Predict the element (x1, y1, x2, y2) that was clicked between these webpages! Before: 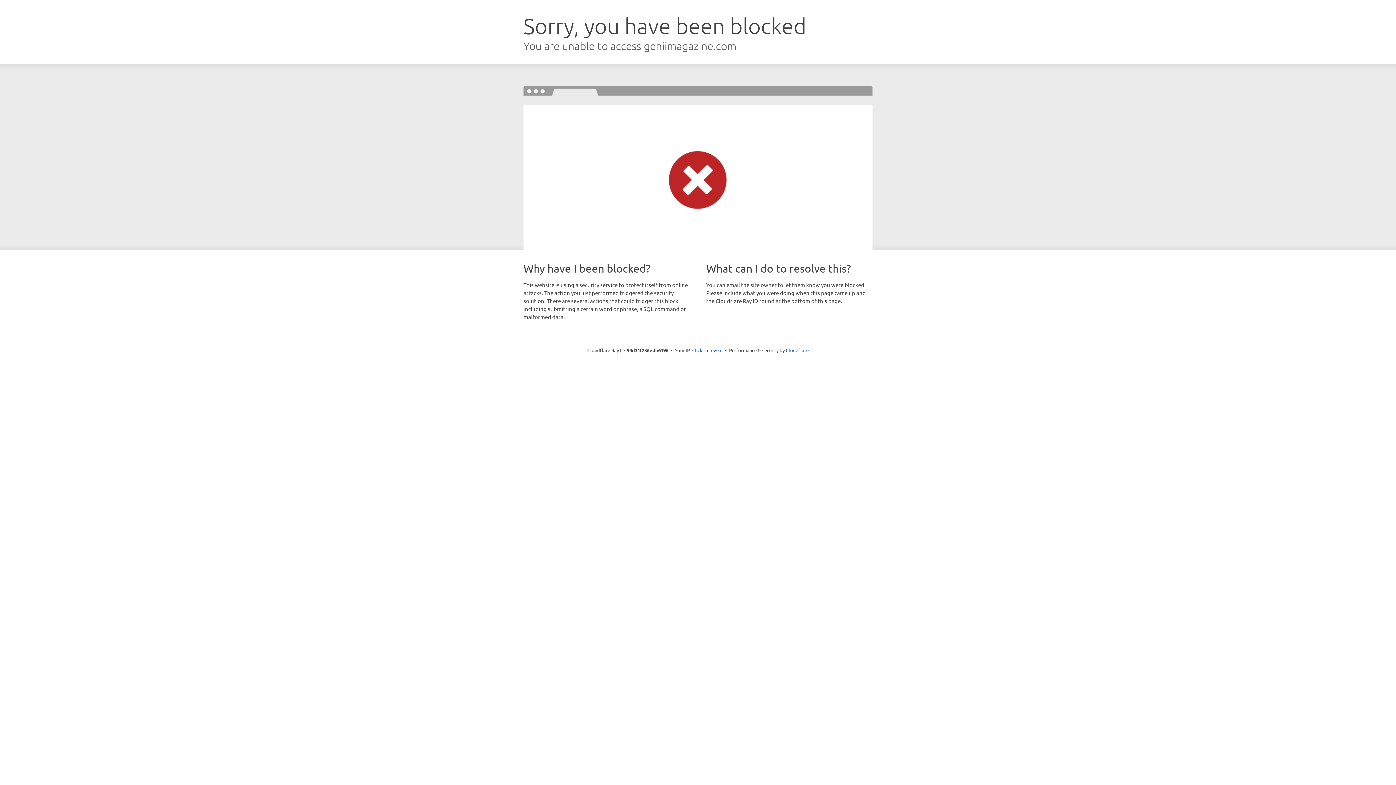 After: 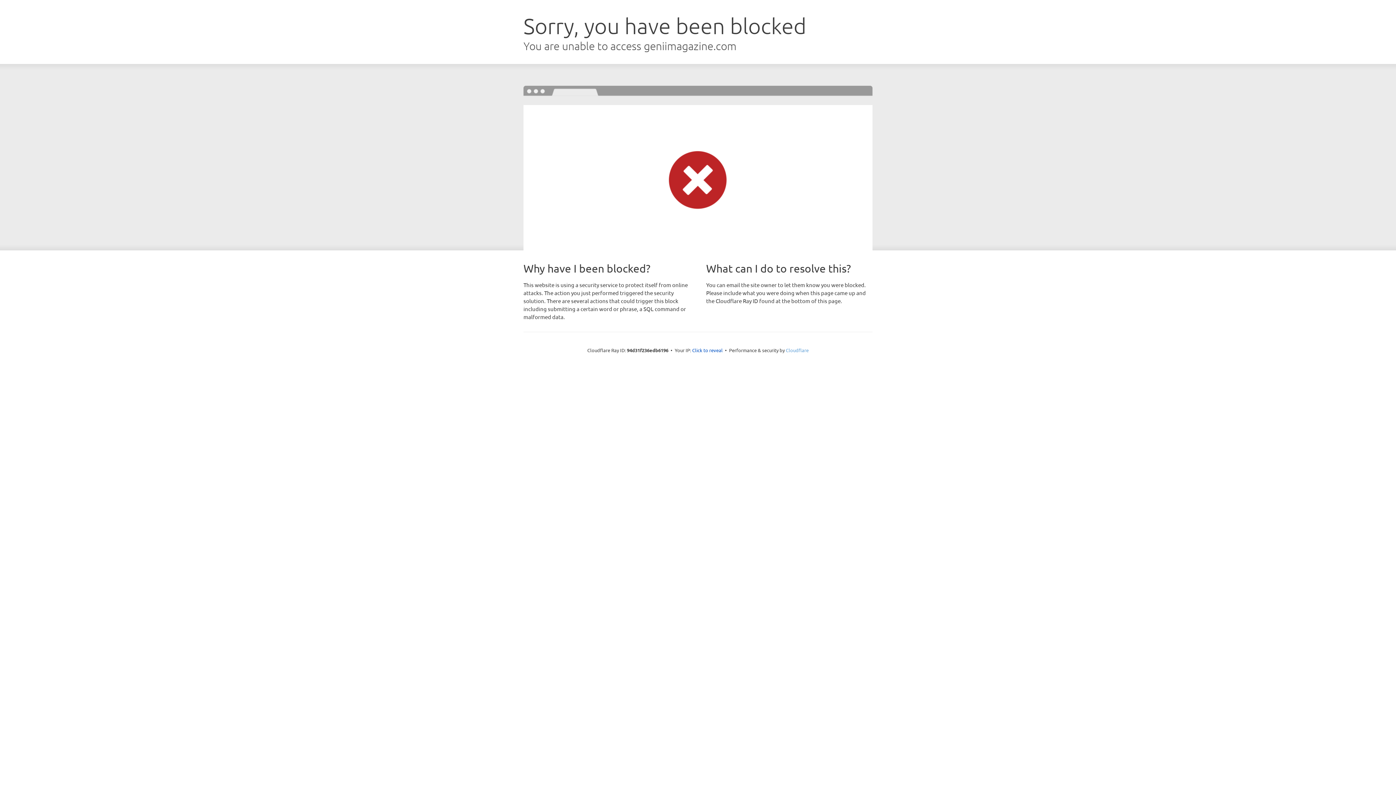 Action: bbox: (786, 347, 808, 353) label: Cloudflare